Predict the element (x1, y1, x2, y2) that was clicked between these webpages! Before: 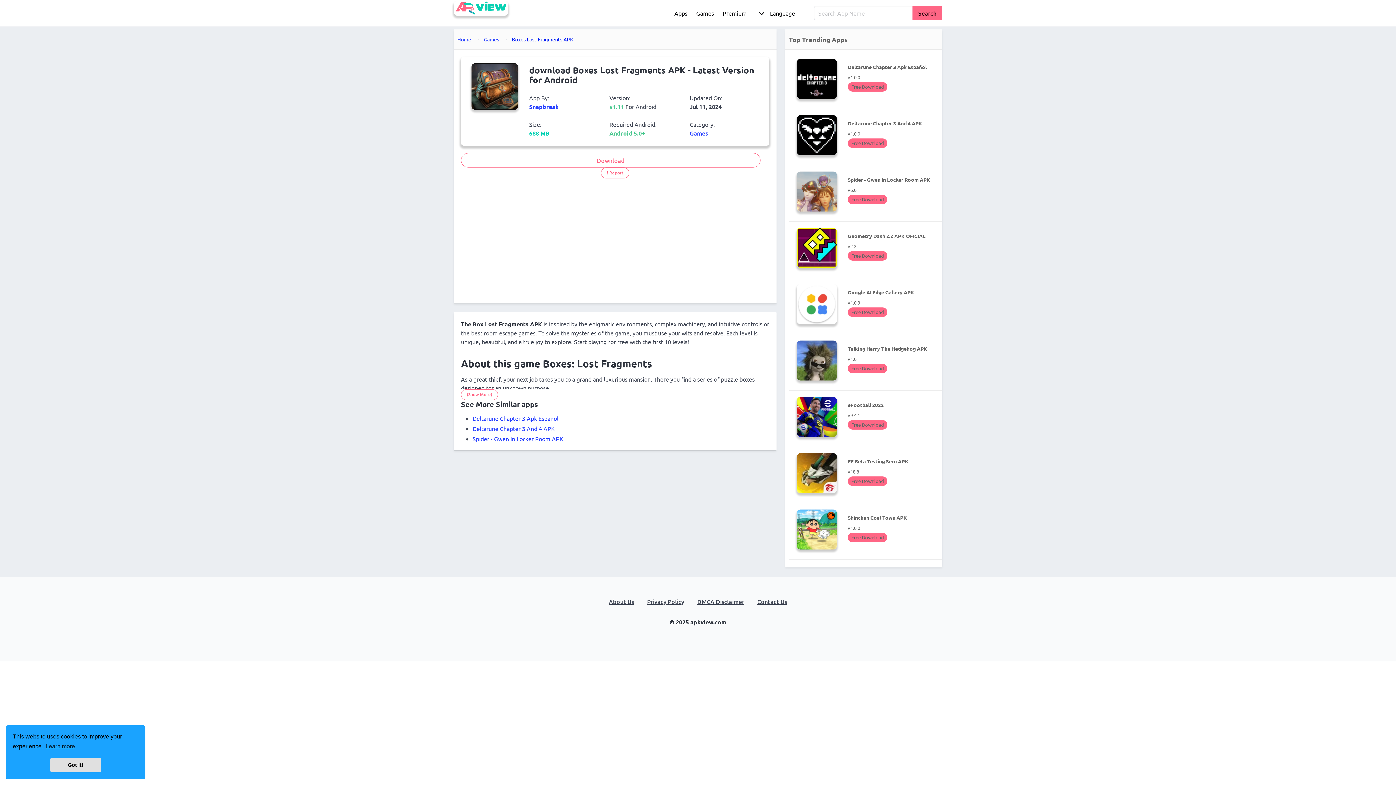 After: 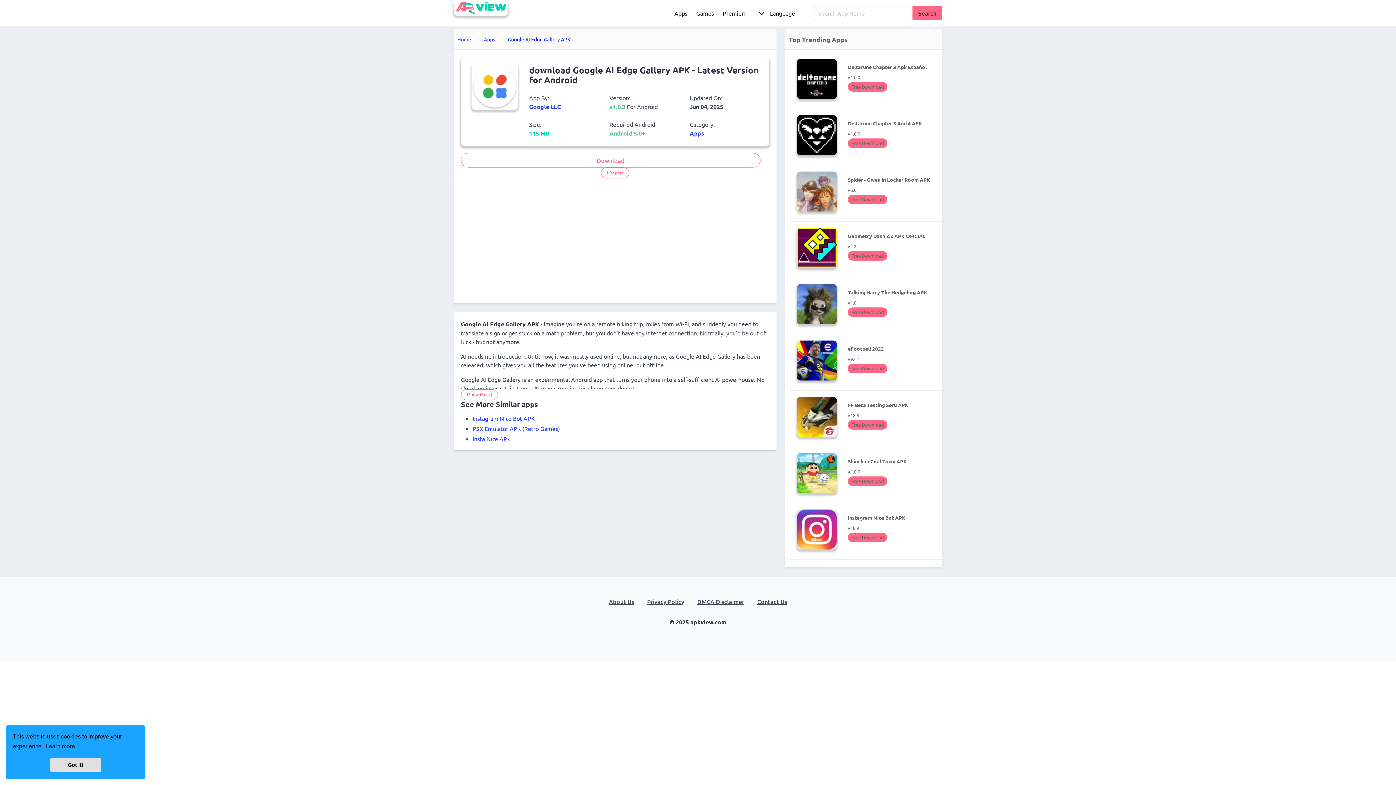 Action: label: Google AI Edge Gallery APK
v1.0.3
Free Download bbox: (793, 282, 941, 329)